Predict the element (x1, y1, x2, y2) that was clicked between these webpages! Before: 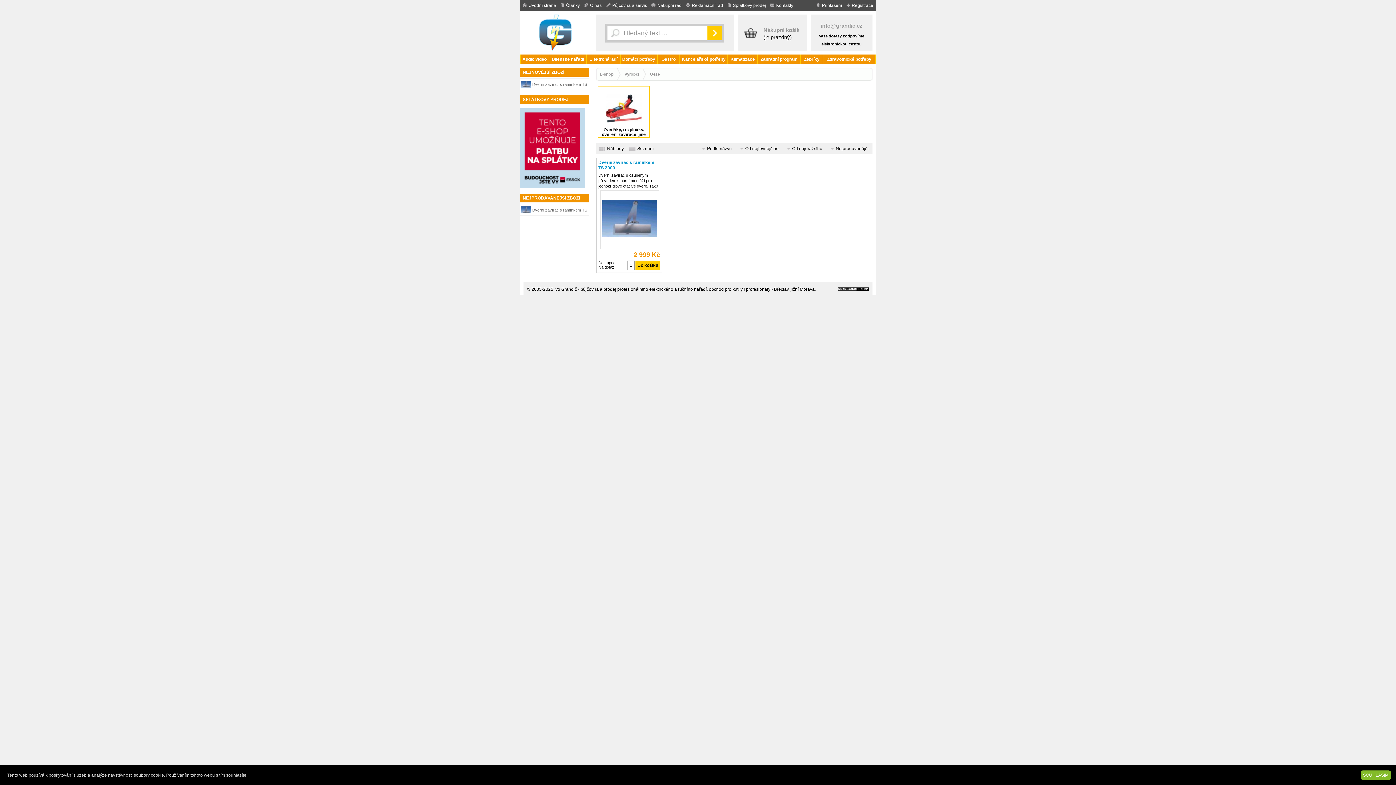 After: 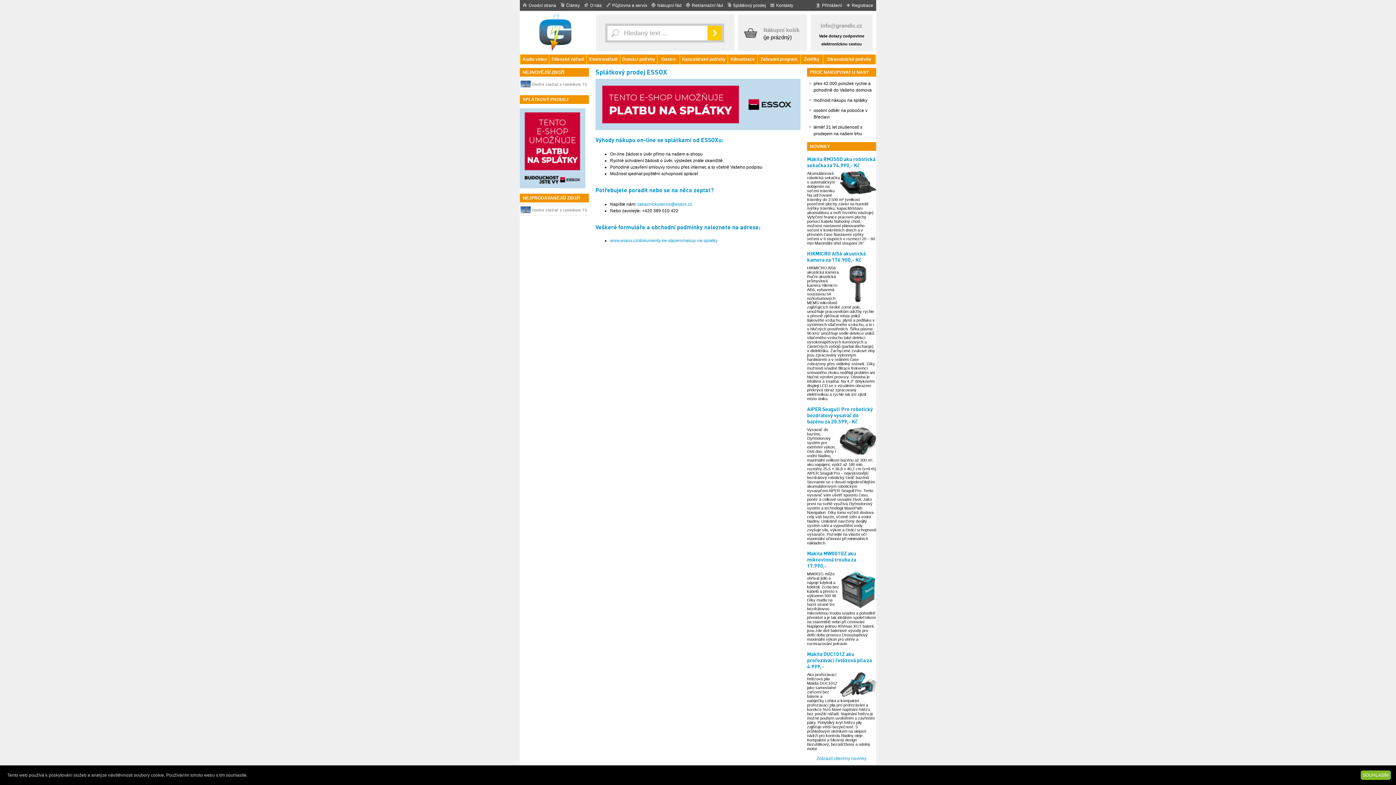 Action: bbox: (727, 0, 766, 10) label: Splátkový prodej